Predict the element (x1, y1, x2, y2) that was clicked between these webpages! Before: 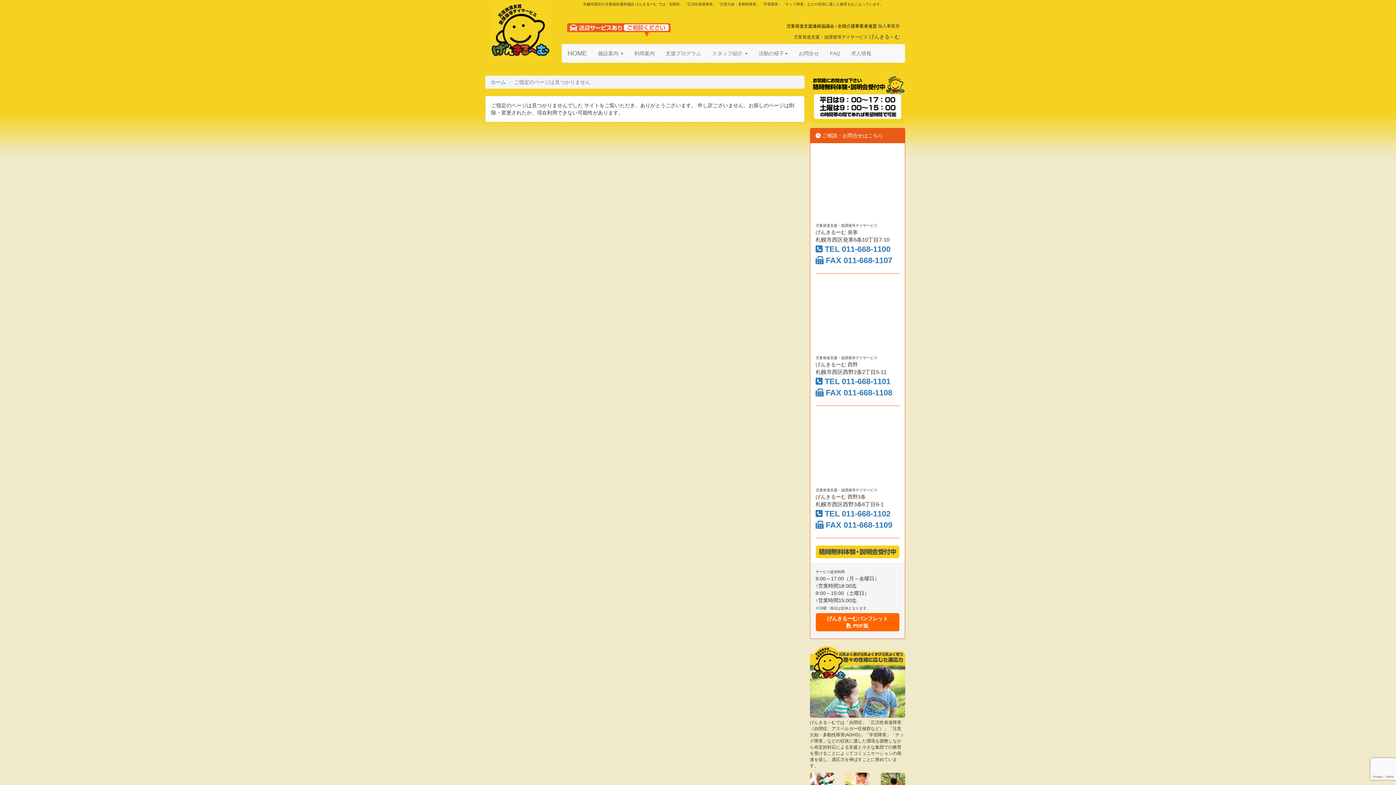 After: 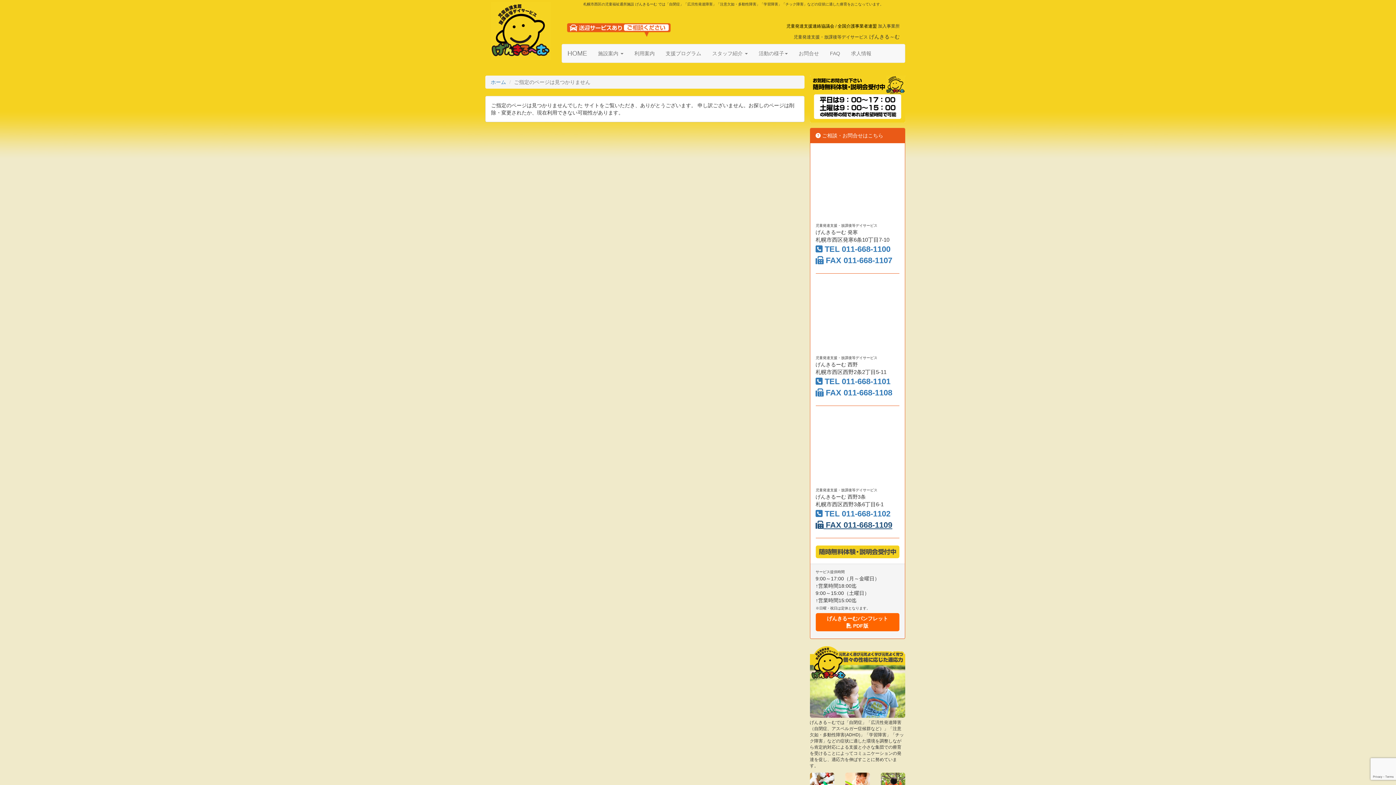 Action: label:  FAX 011-668-1109 bbox: (815, 520, 892, 529)